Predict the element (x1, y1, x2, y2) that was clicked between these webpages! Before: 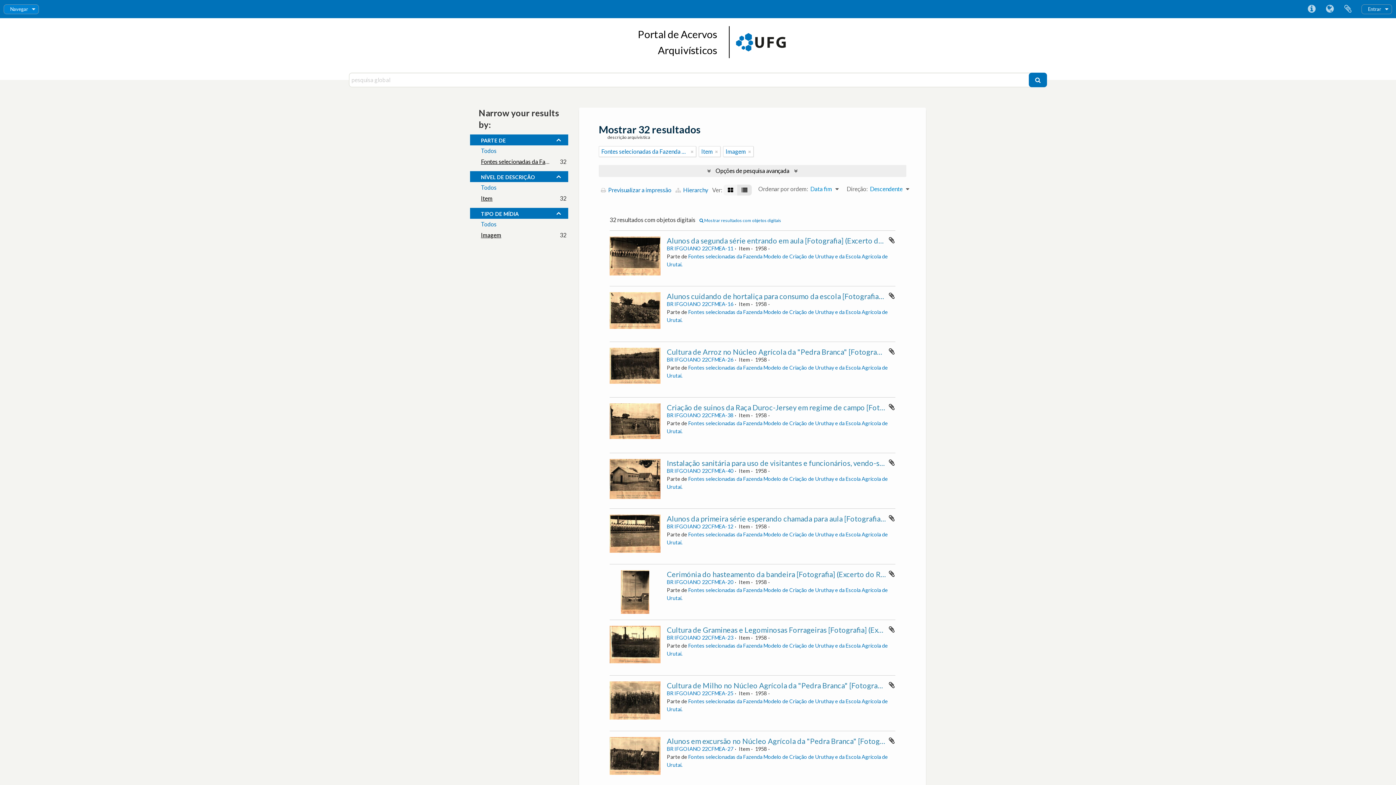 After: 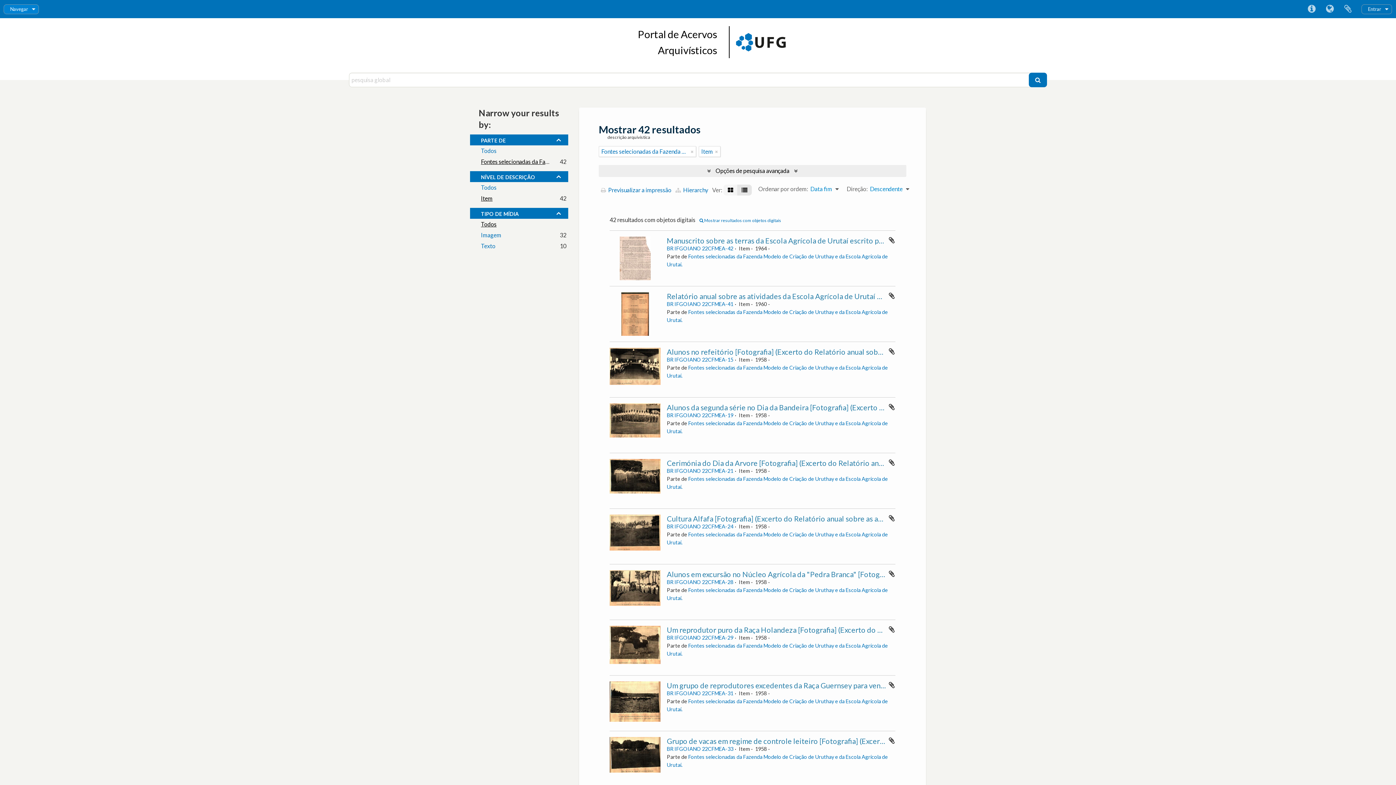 Action: bbox: (481, 220, 496, 227) label: Todos